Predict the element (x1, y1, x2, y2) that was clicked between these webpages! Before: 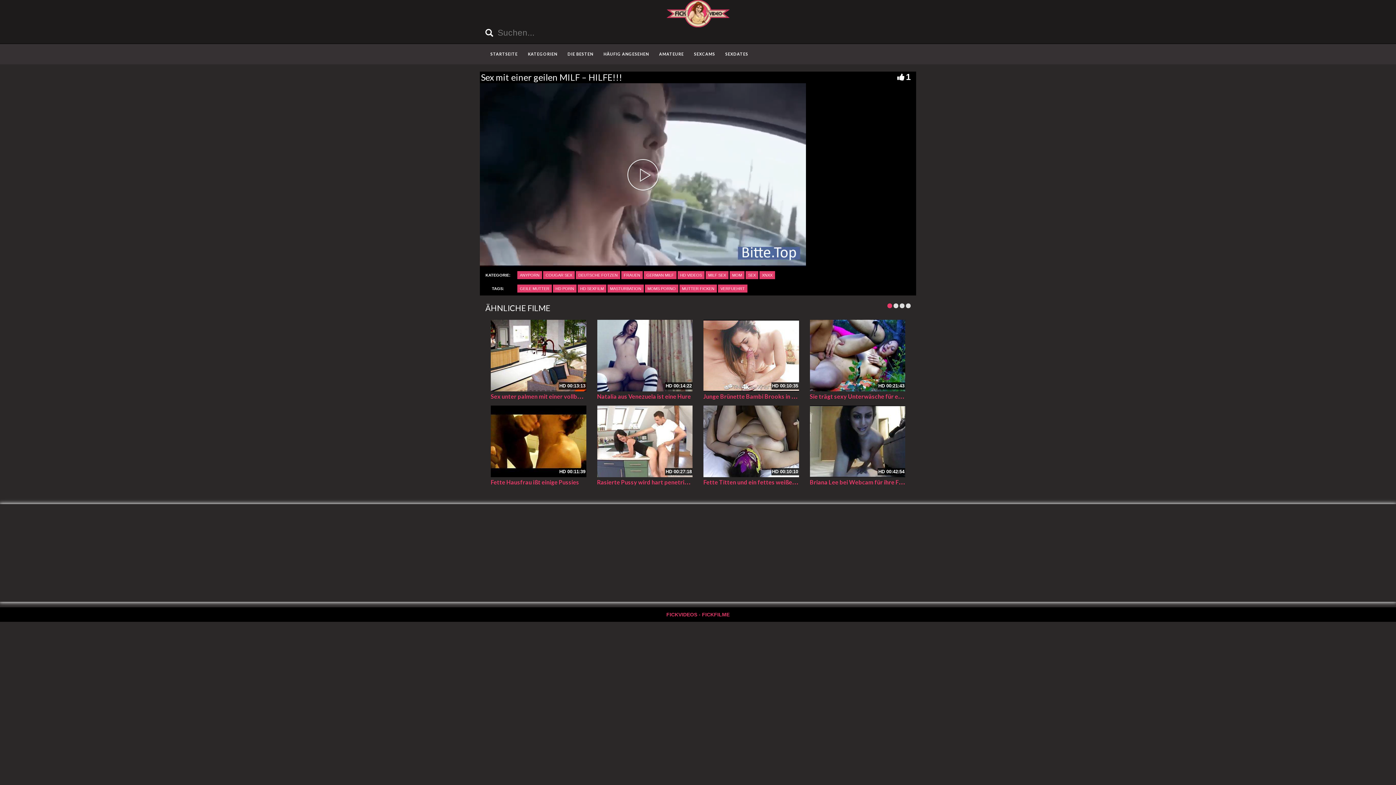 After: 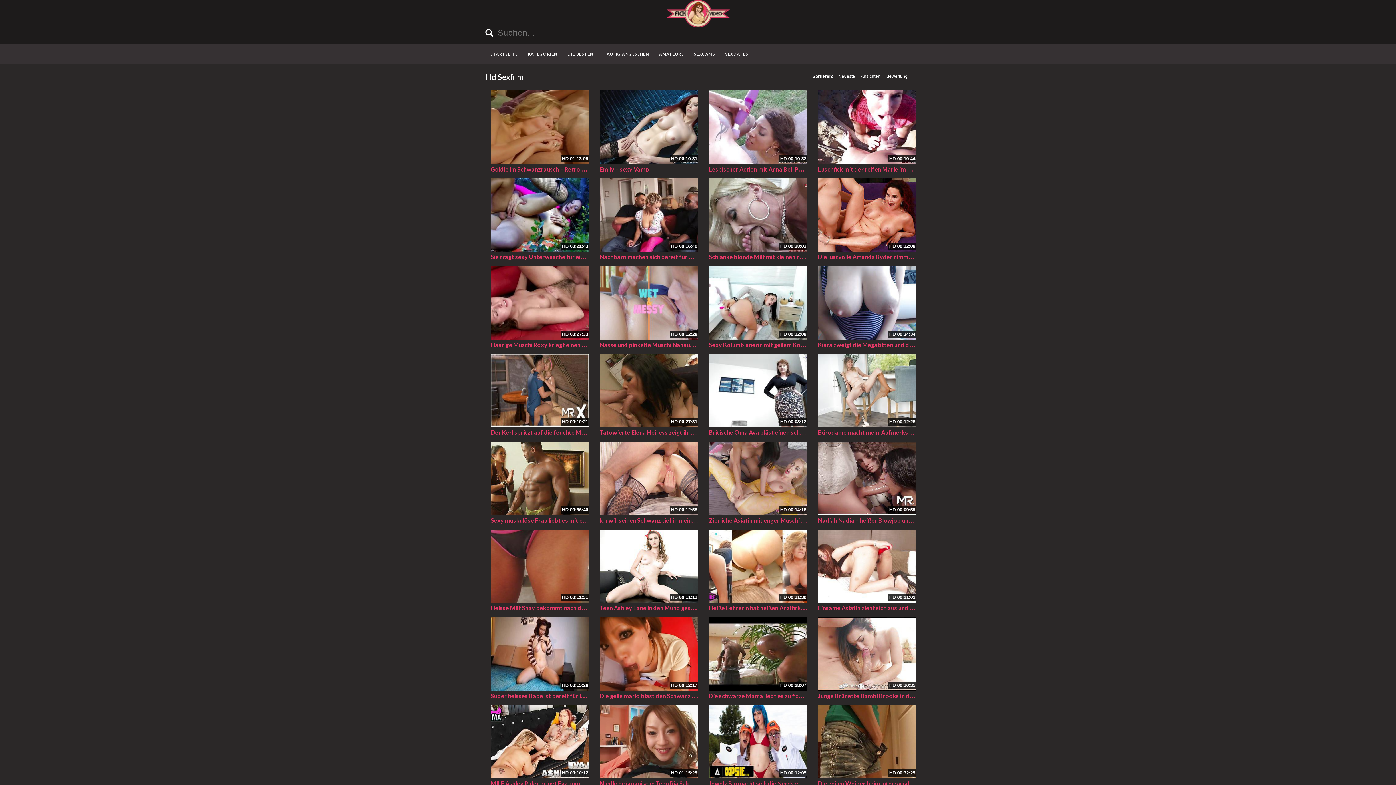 Action: label: HD SEXFILM bbox: (577, 284, 606, 292)